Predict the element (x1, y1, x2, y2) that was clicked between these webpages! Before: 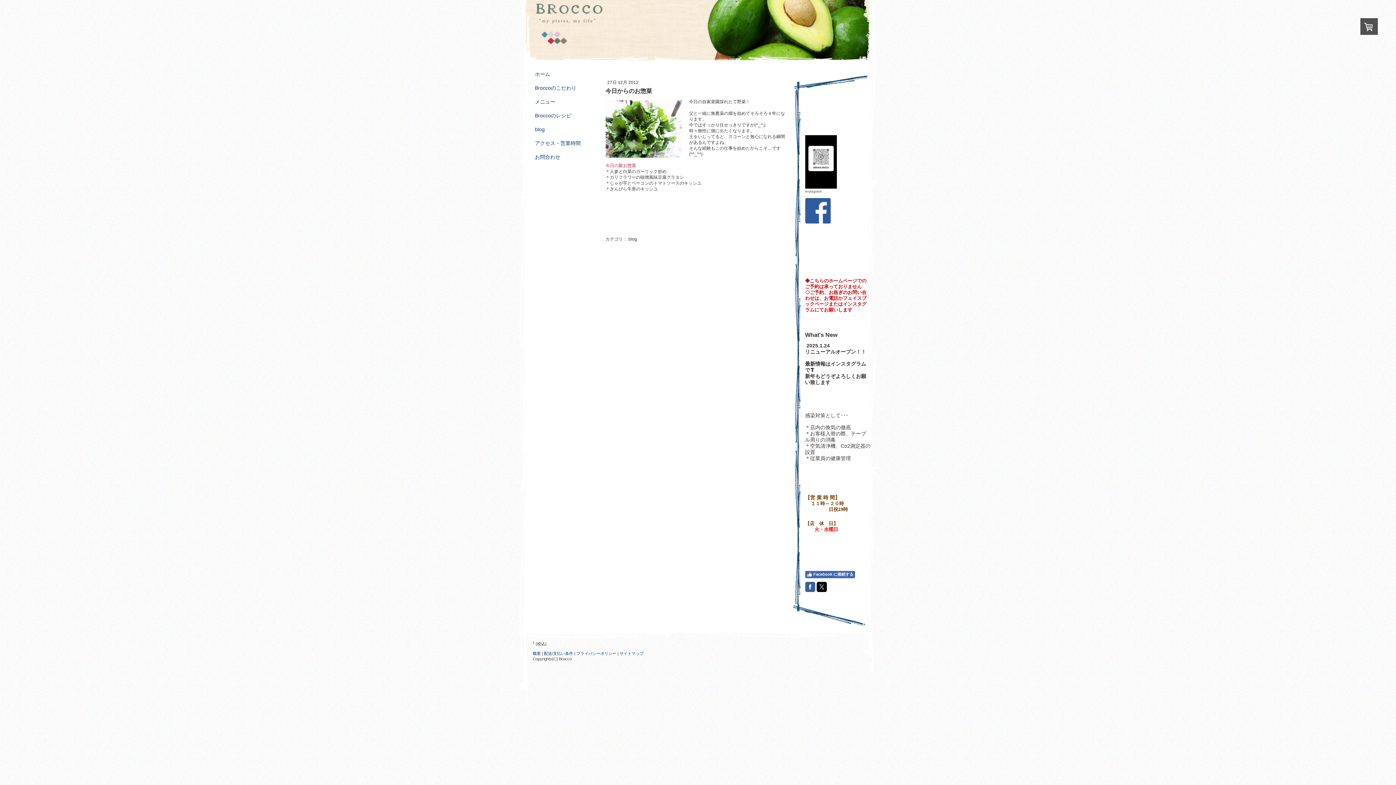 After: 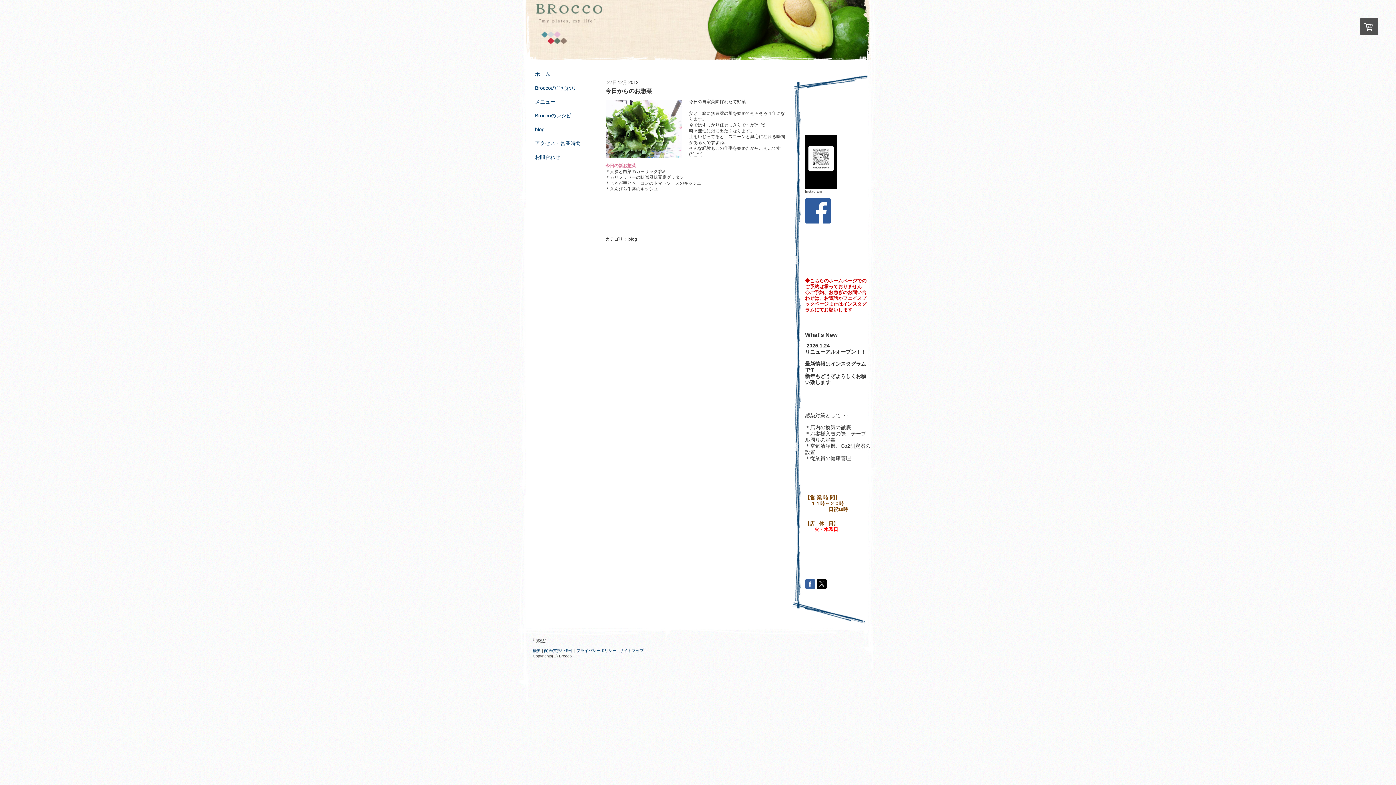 Action: bbox: (805, 571, 855, 578) label: Facebook に接続する